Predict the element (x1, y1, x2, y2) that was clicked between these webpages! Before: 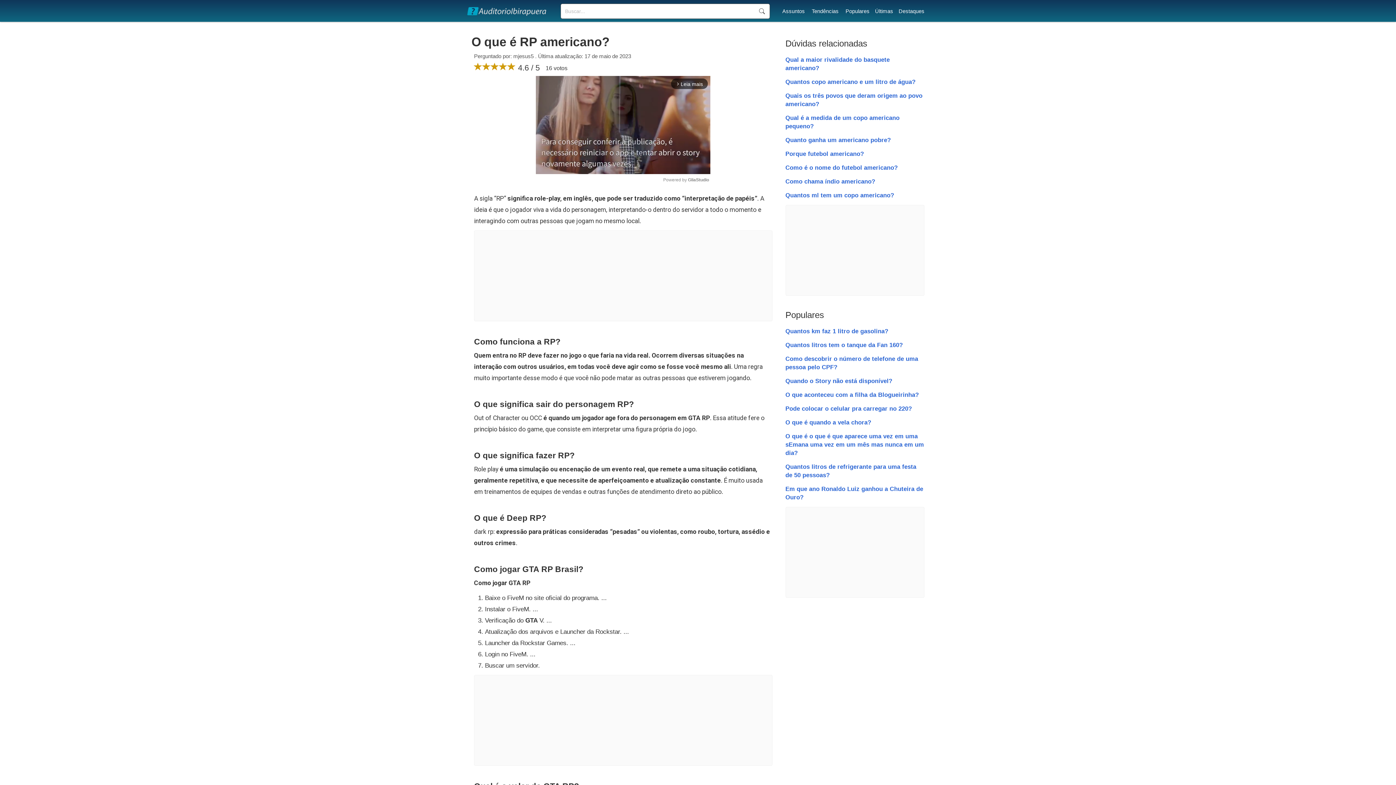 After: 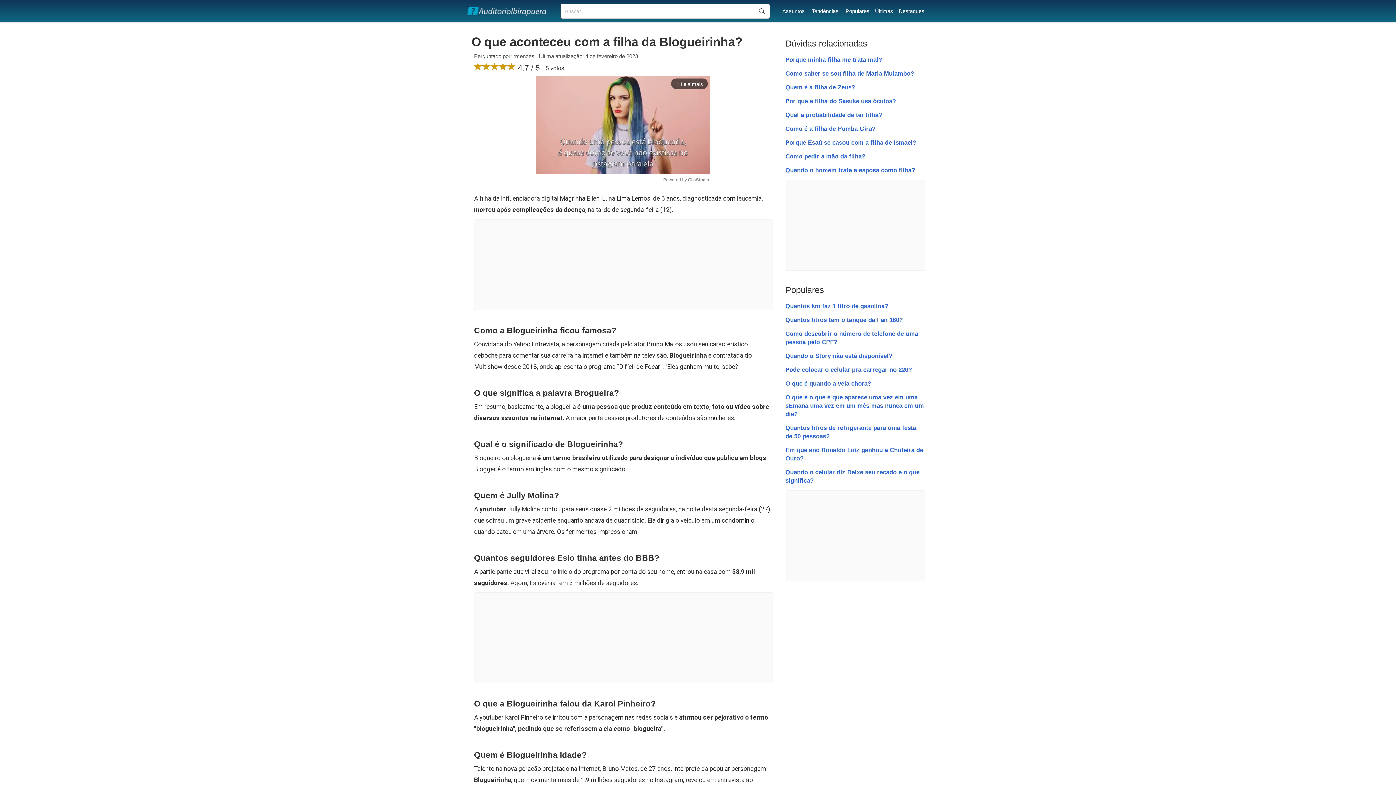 Action: label: O que aconteceu com a filha da Blogueirinha? bbox: (785, 391, 919, 398)